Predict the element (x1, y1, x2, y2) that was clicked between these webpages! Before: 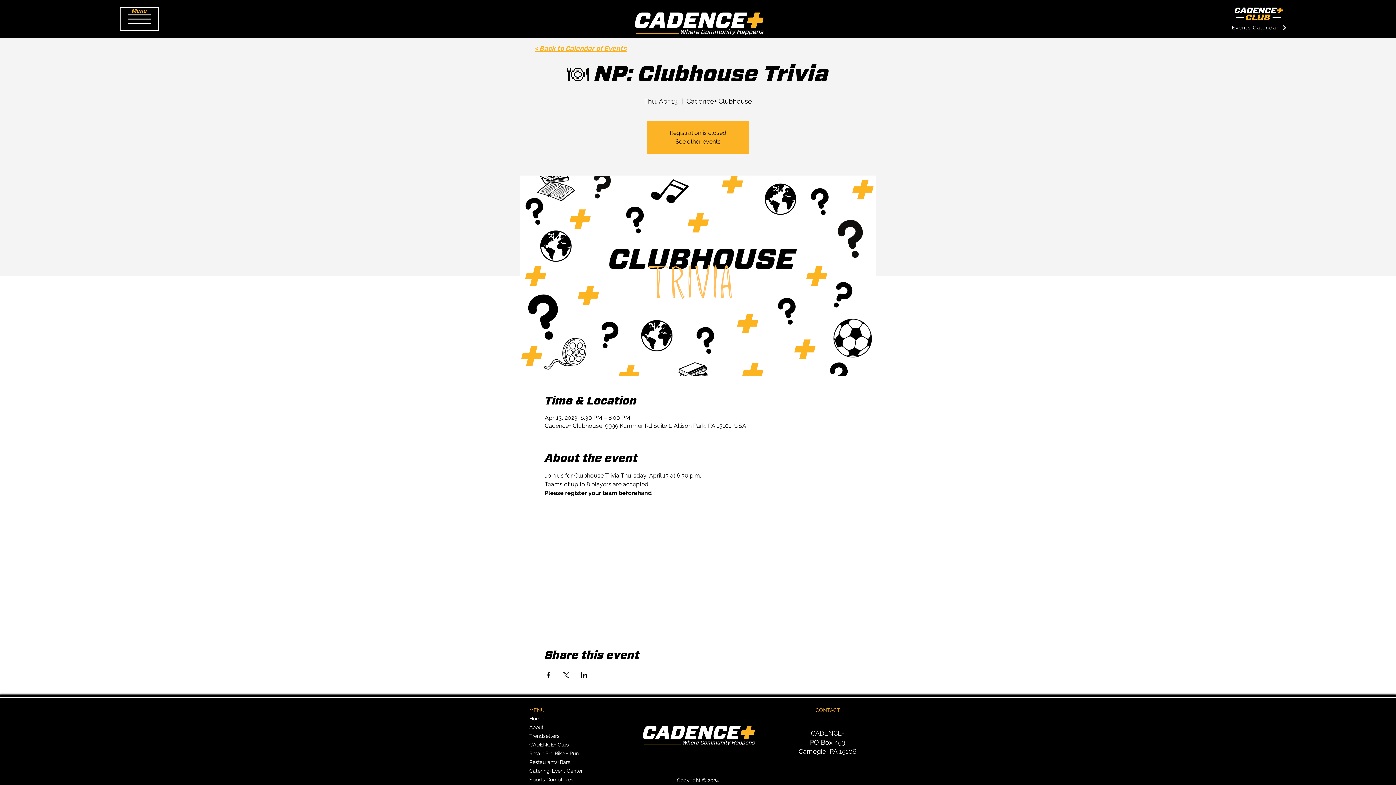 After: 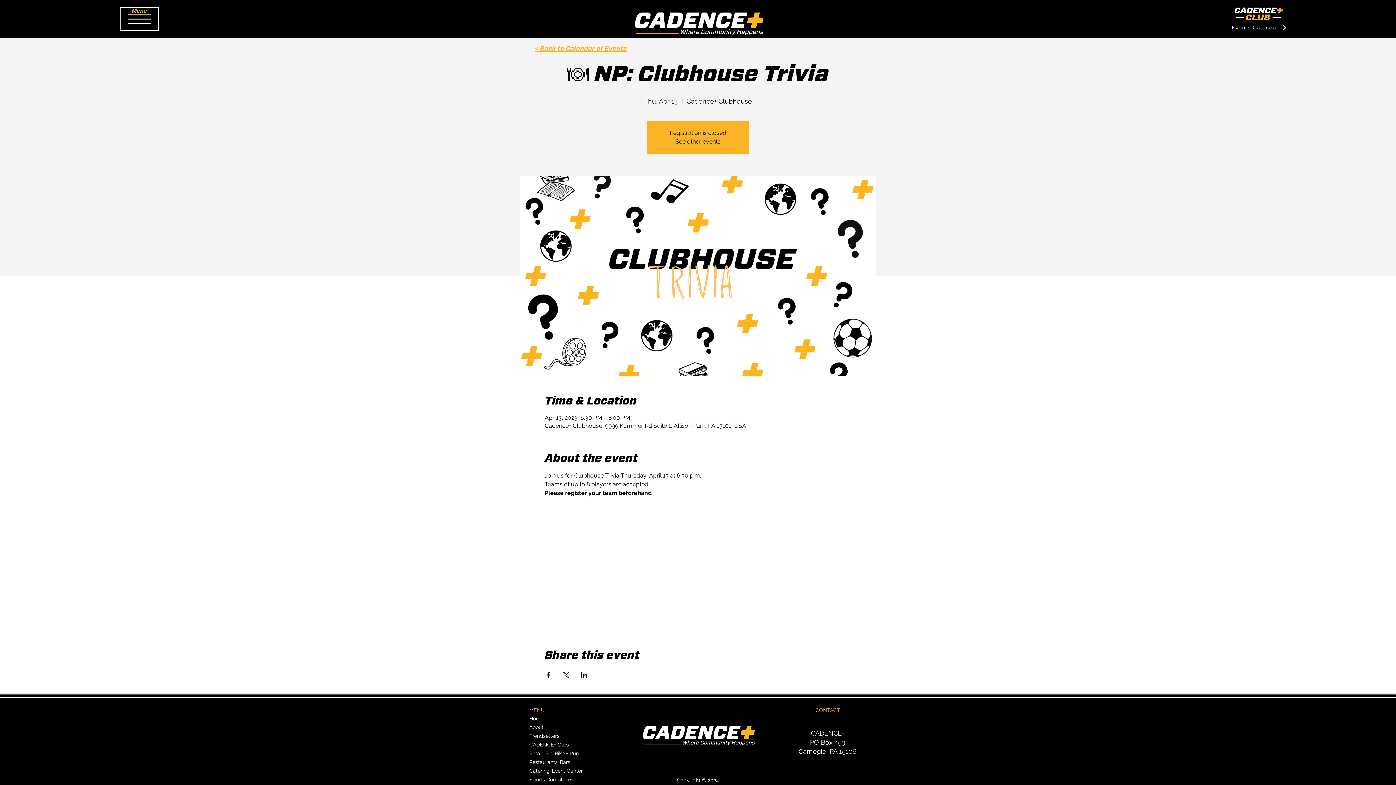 Action: bbox: (119, 7, 159, 30)